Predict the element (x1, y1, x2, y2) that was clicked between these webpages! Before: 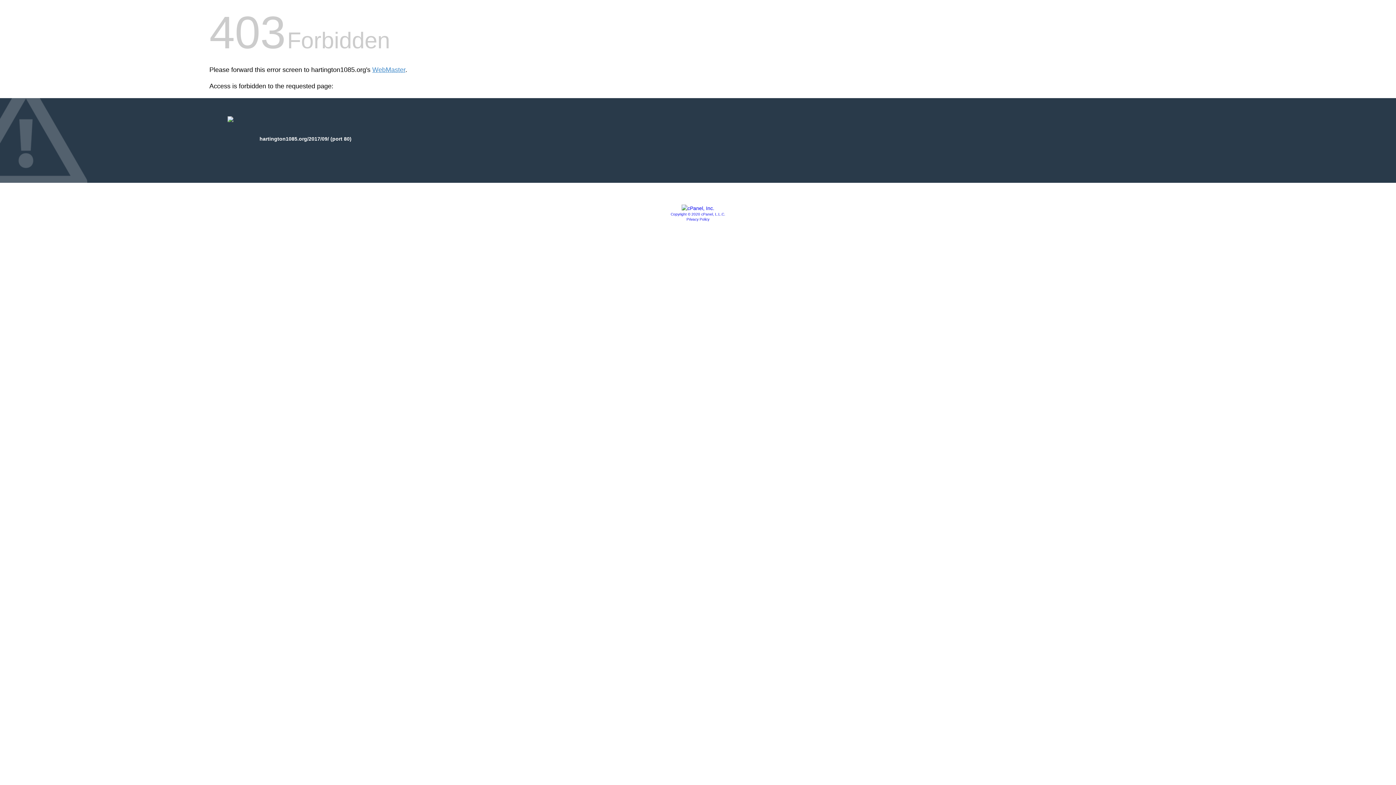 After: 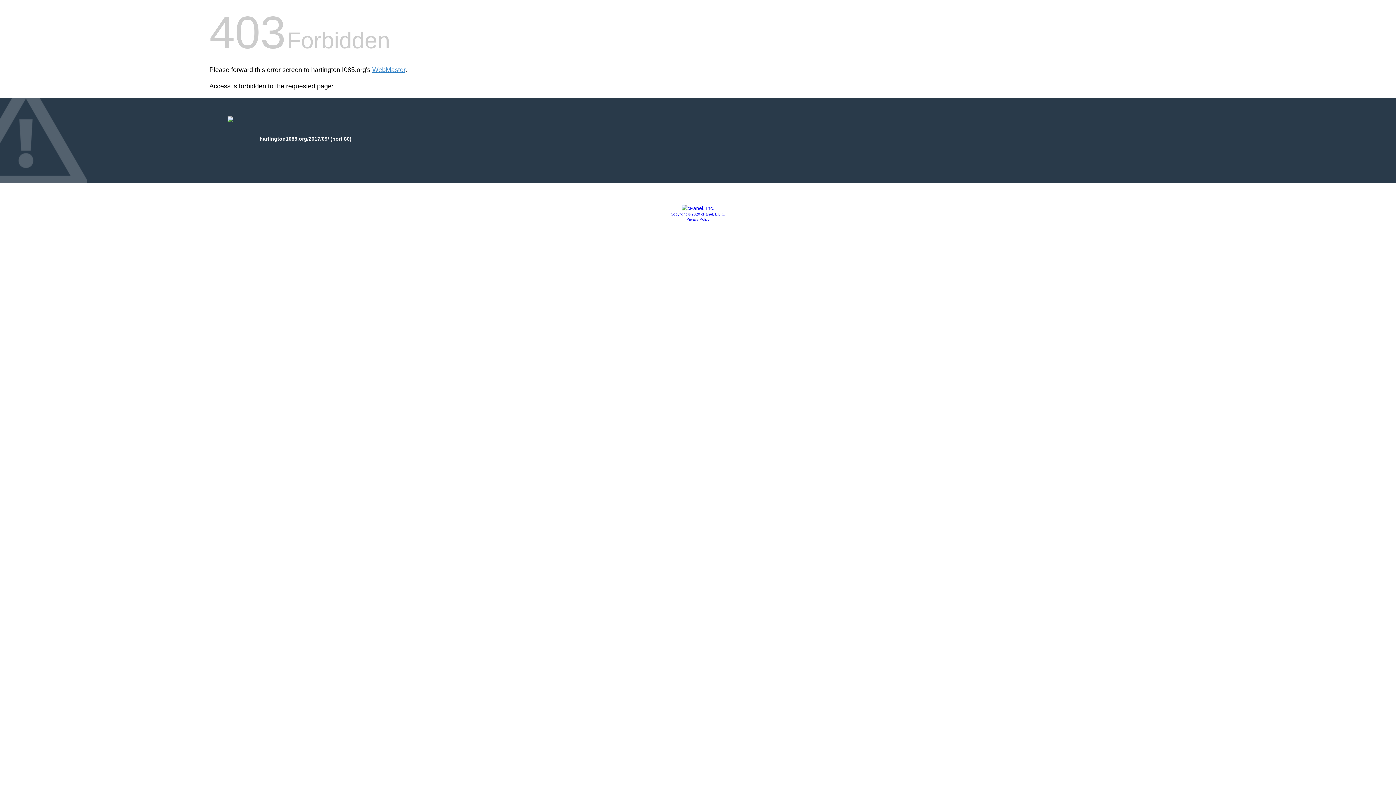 Action: bbox: (670, 212, 725, 216) label: Copyright © 2020 cPanel, L.L.C.